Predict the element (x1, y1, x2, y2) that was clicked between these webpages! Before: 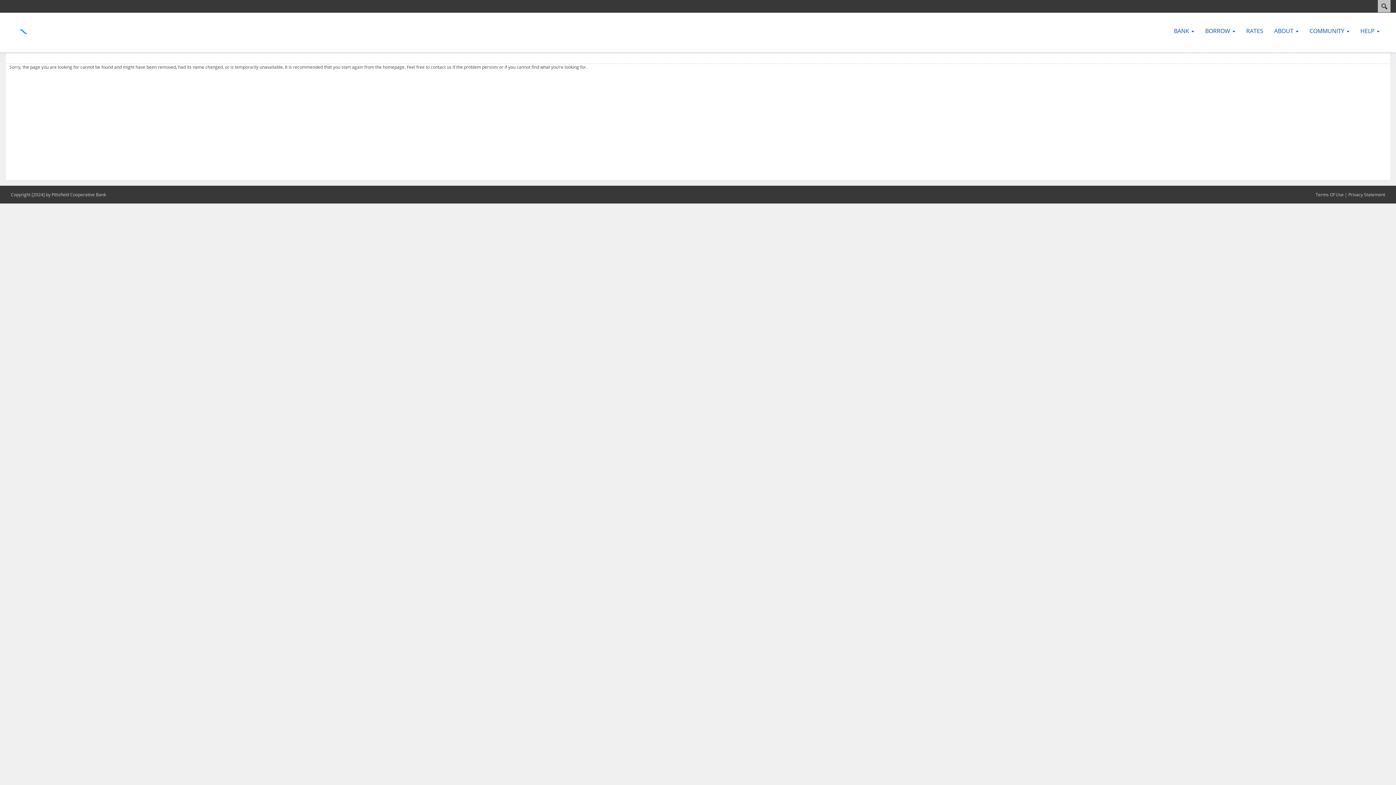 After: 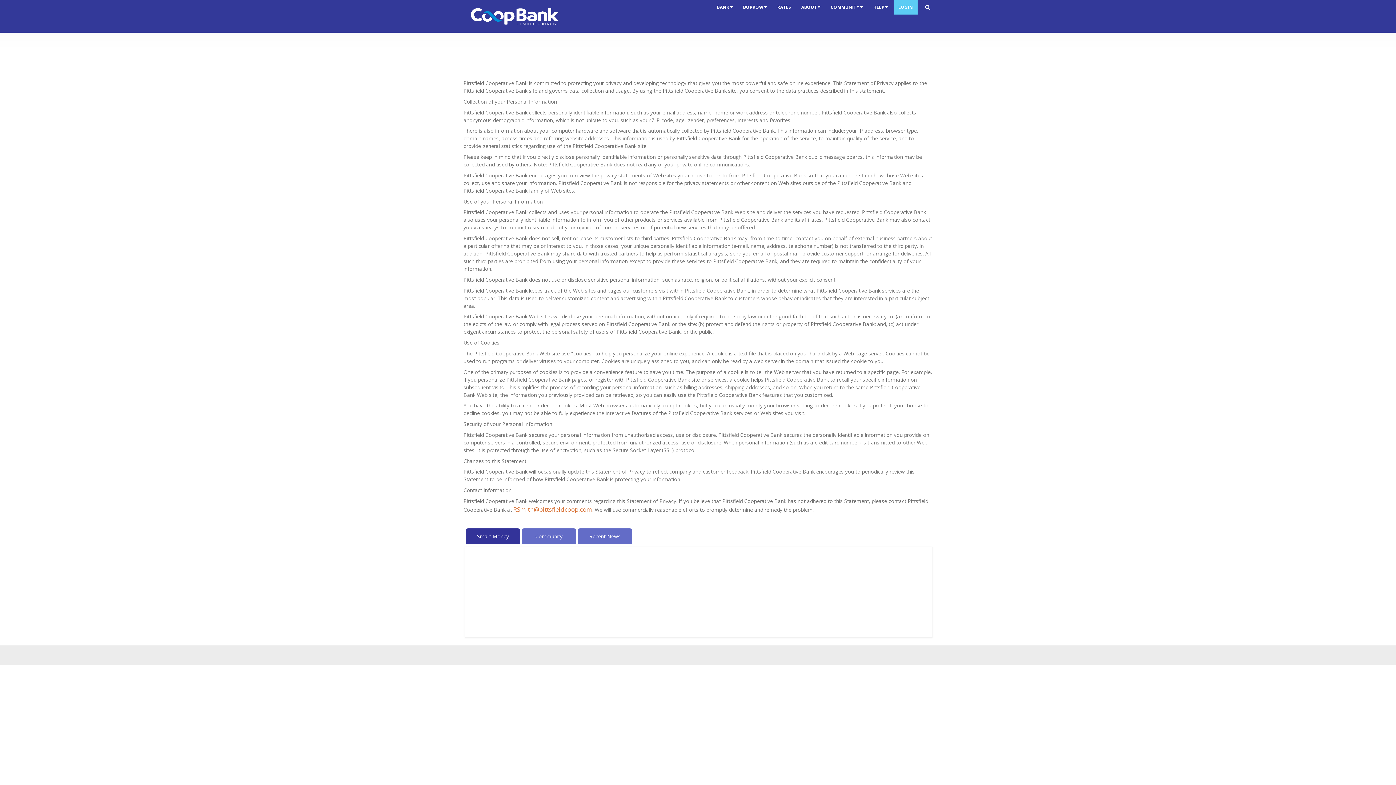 Action: bbox: (1348, 191, 1385, 197) label: Privacy Statement